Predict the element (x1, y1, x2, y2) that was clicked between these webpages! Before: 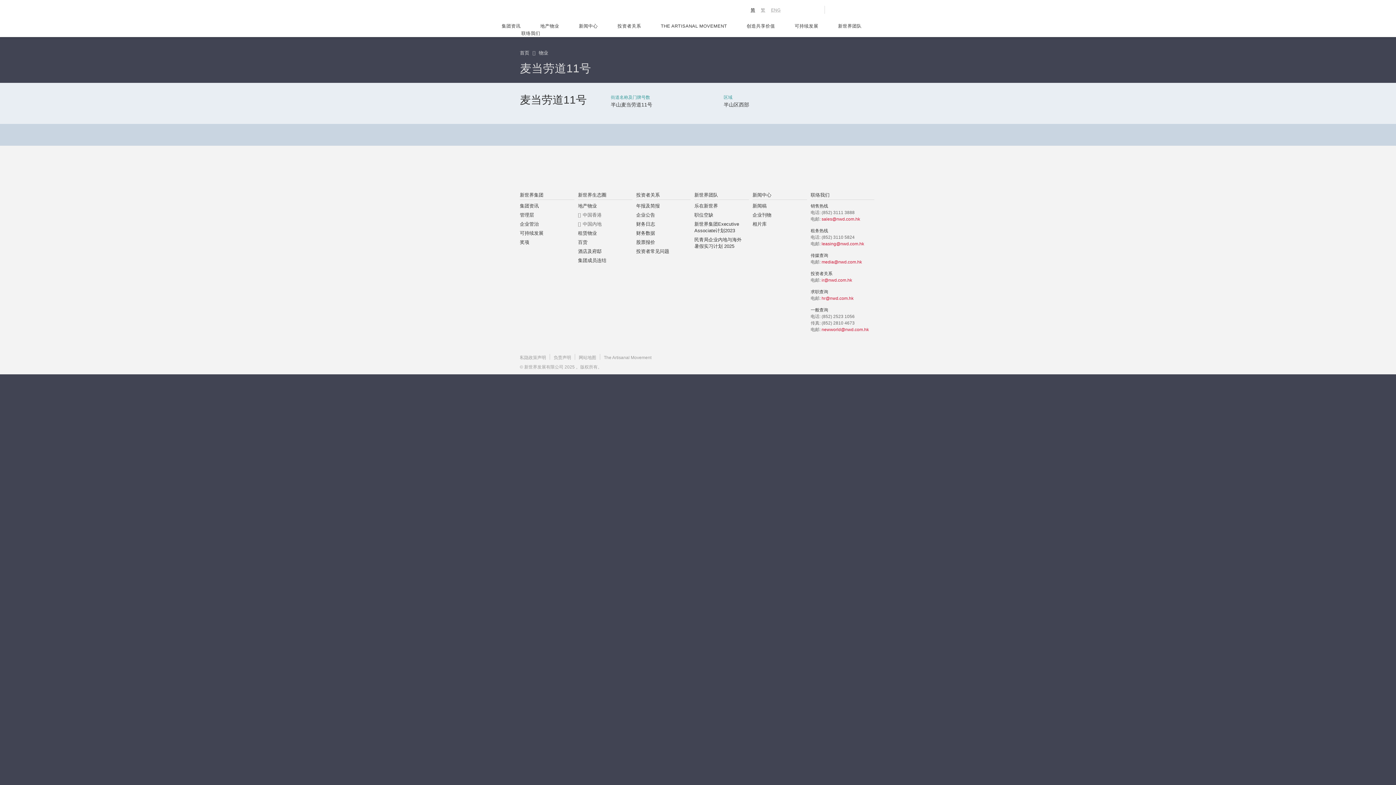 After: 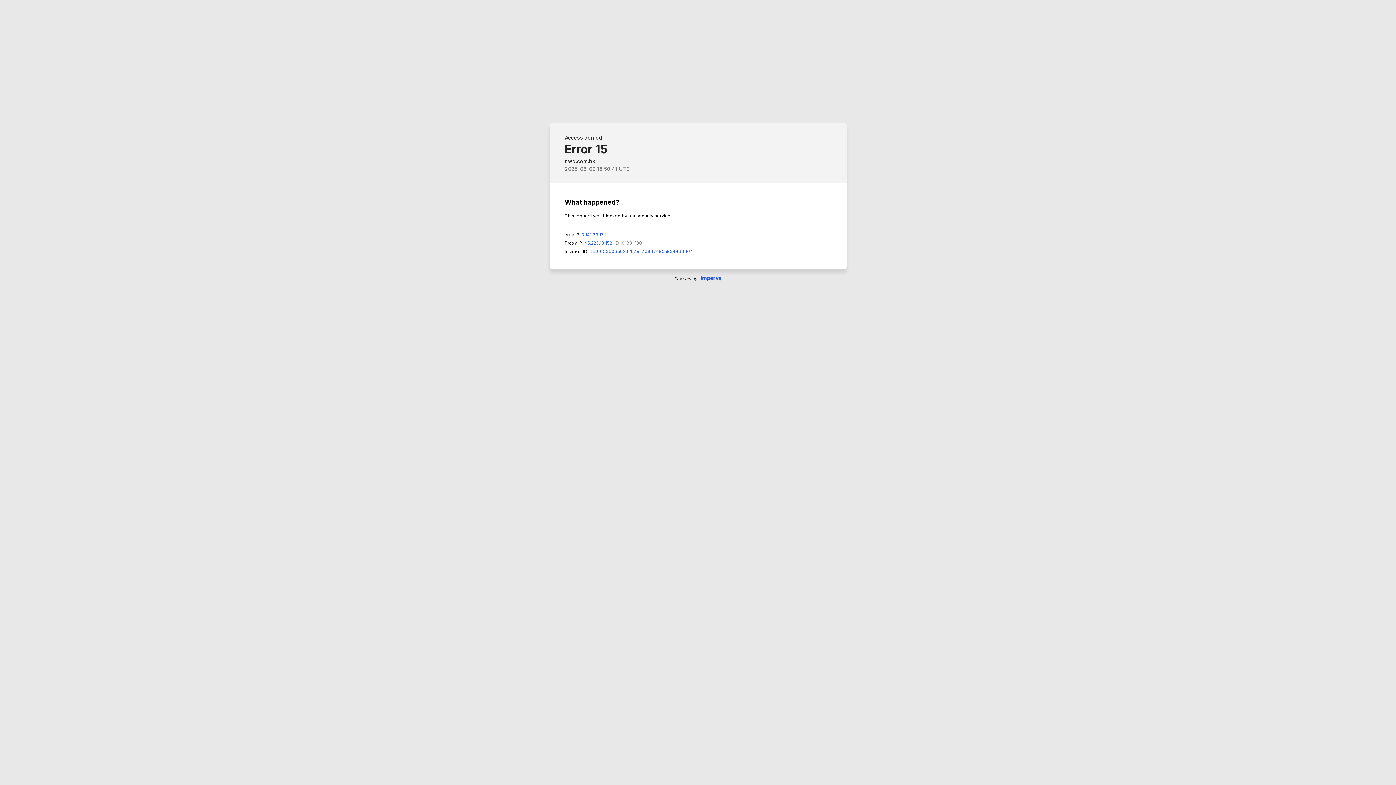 Action: bbox: (553, 354, 571, 361) label: 负责声明